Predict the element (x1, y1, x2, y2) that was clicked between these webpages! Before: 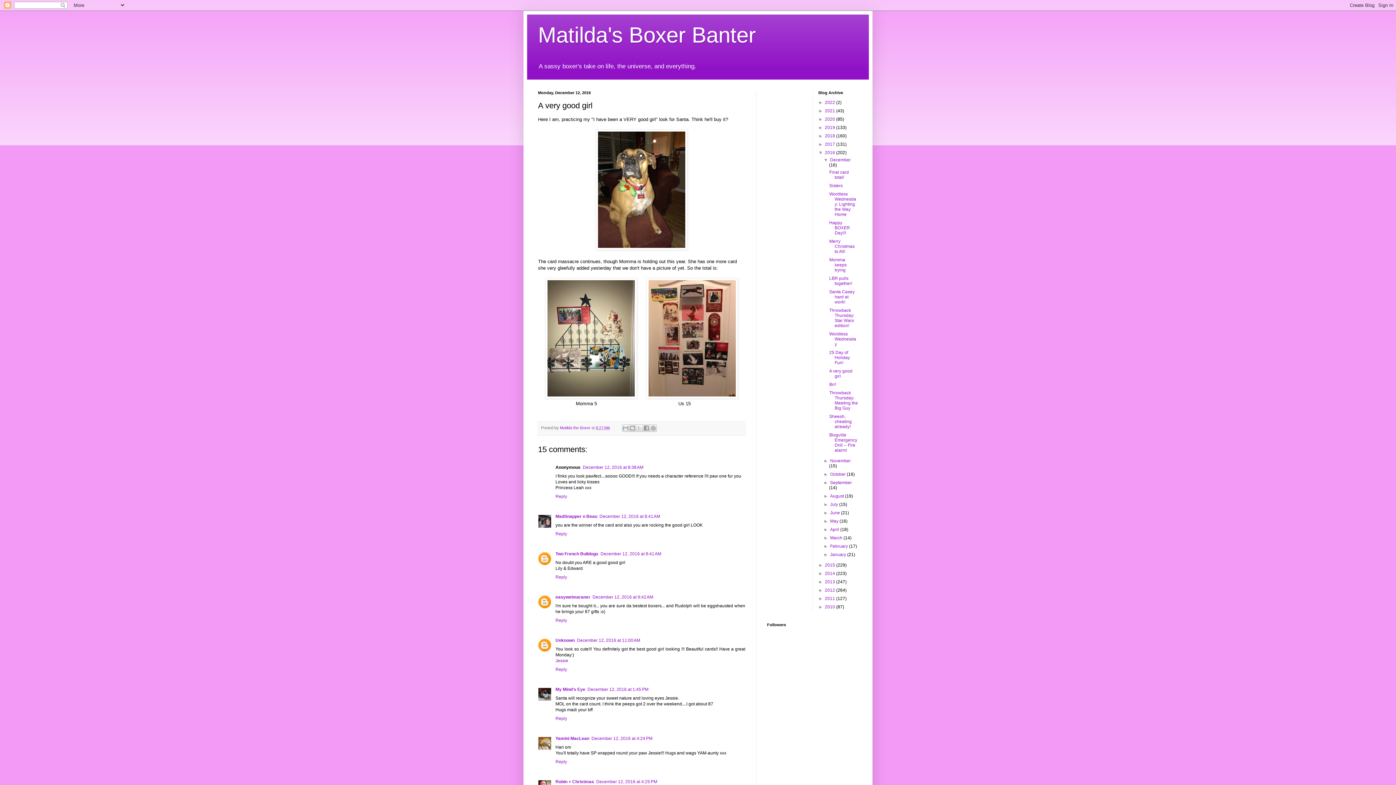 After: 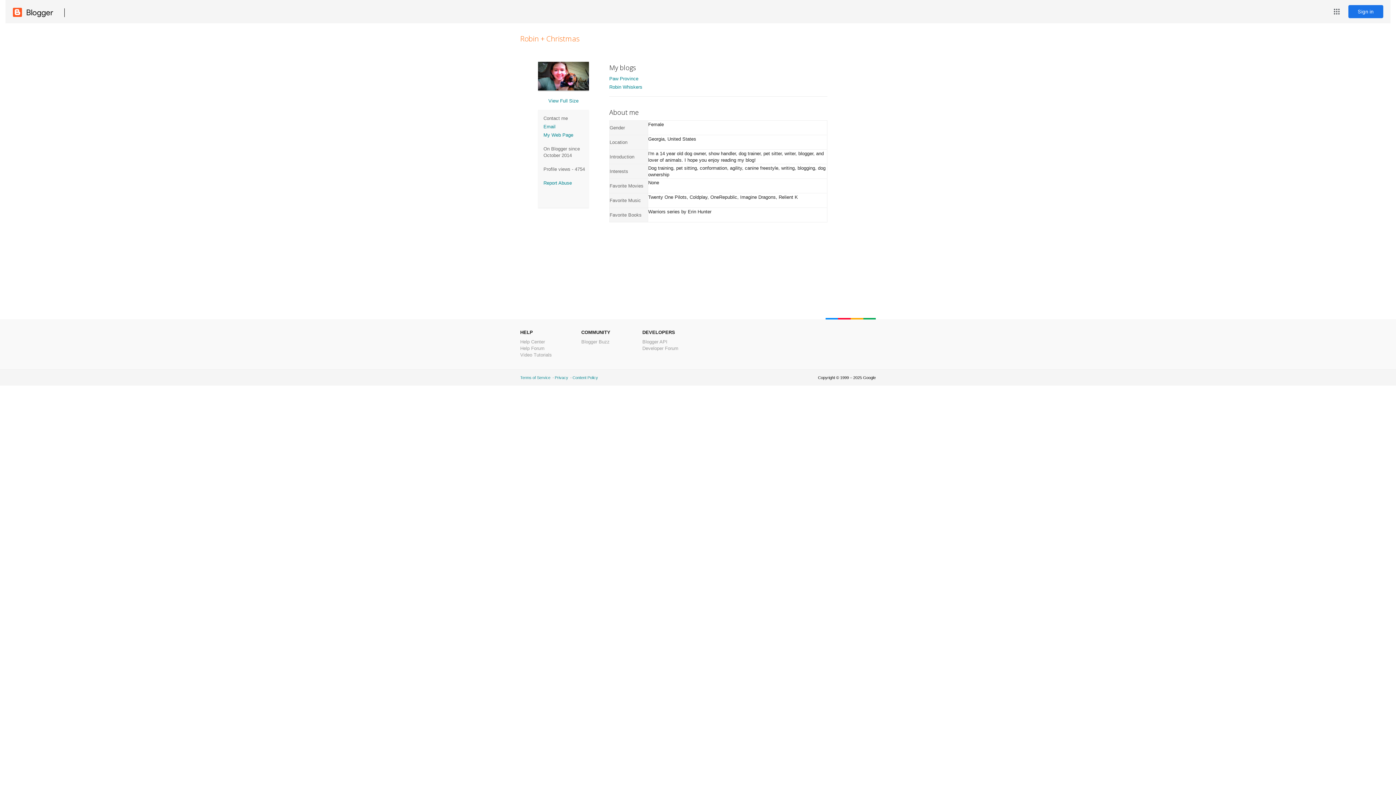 Action: bbox: (555, 779, 594, 784) label: Robin + Christmas